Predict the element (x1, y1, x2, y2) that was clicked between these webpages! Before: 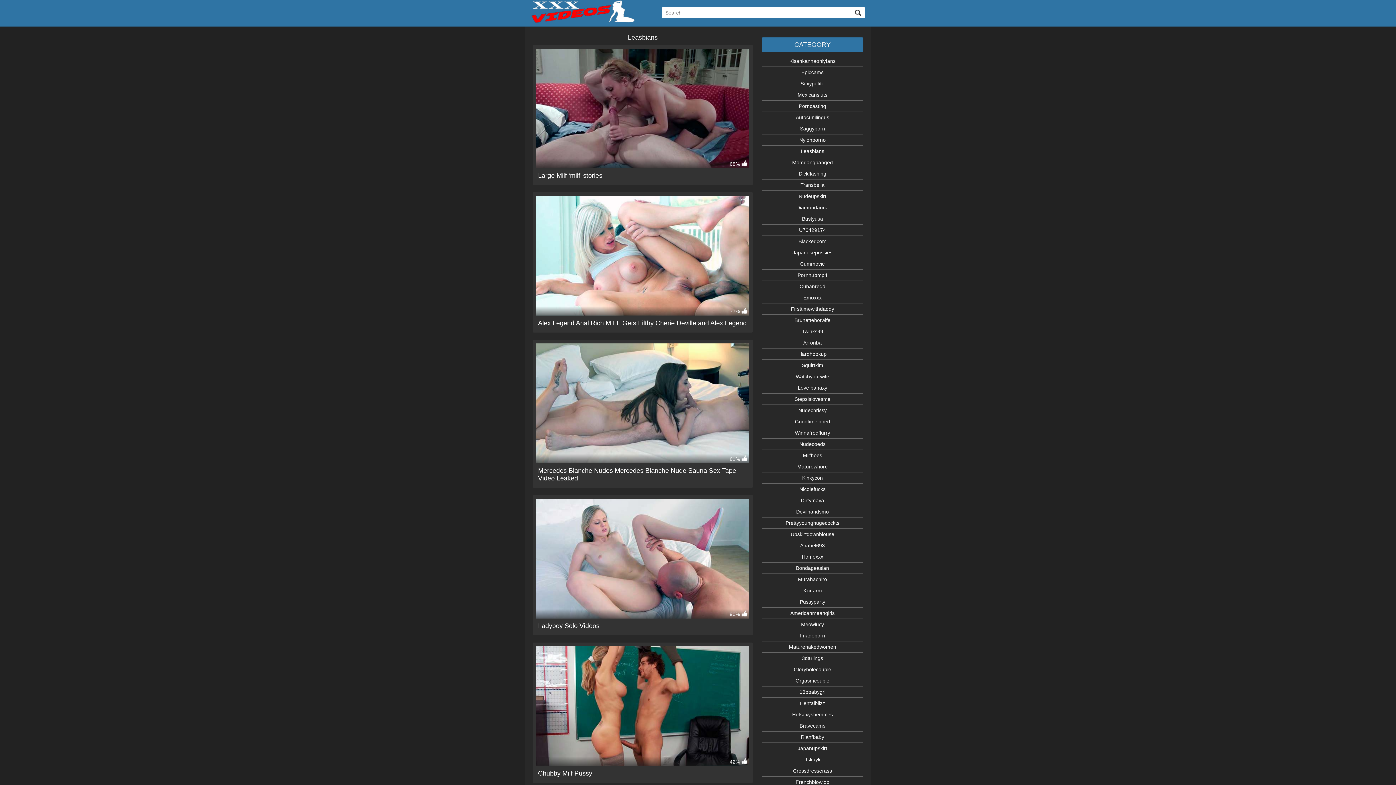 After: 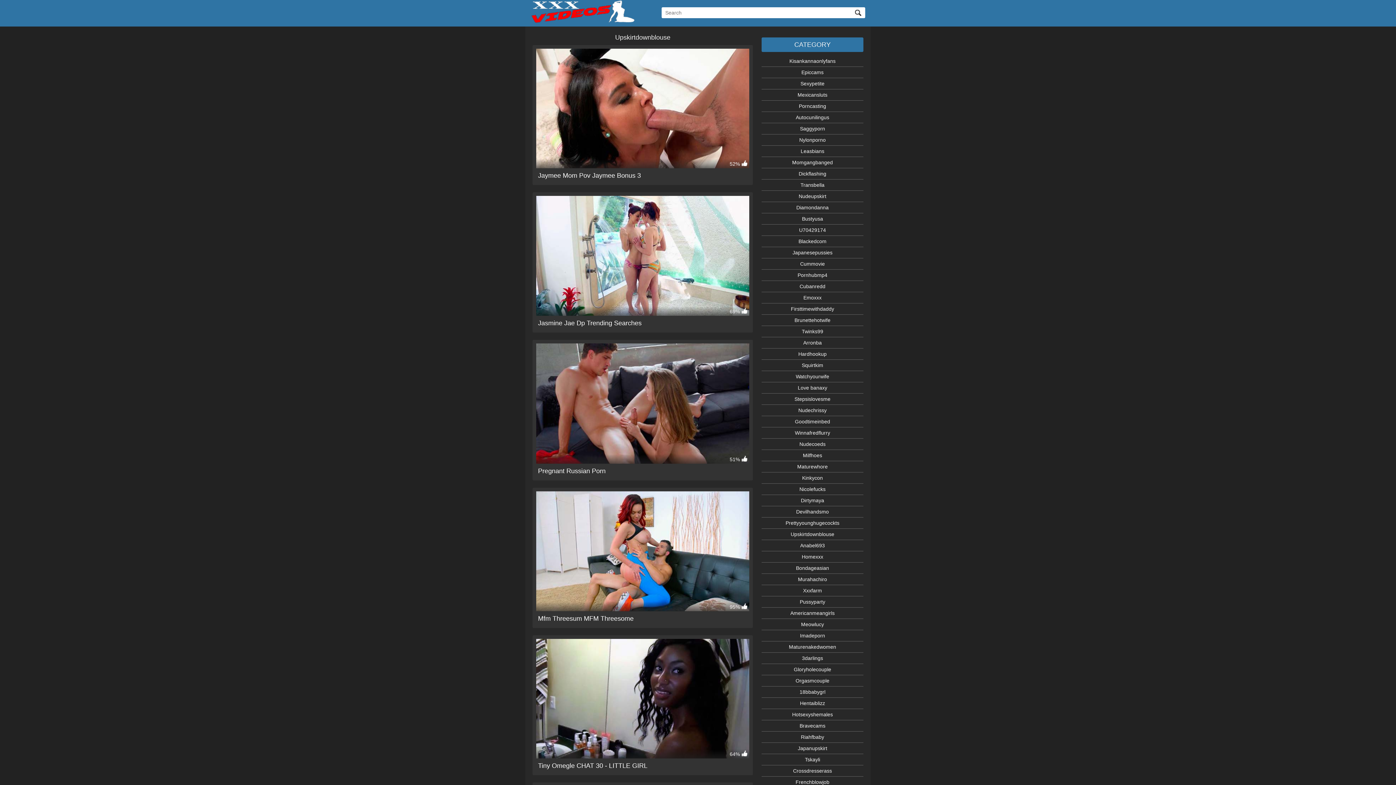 Action: bbox: (761, 529, 863, 540) label: Upskirtdownblouse